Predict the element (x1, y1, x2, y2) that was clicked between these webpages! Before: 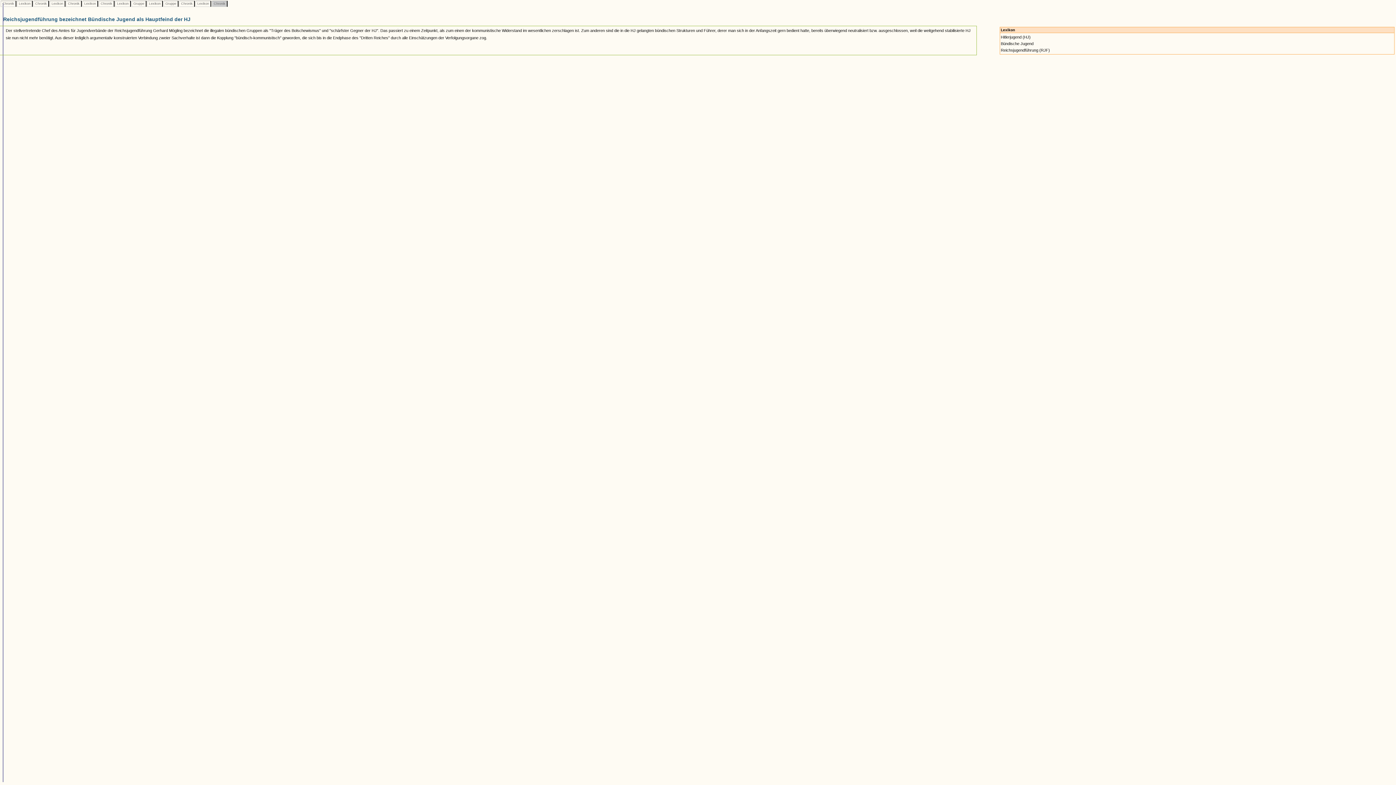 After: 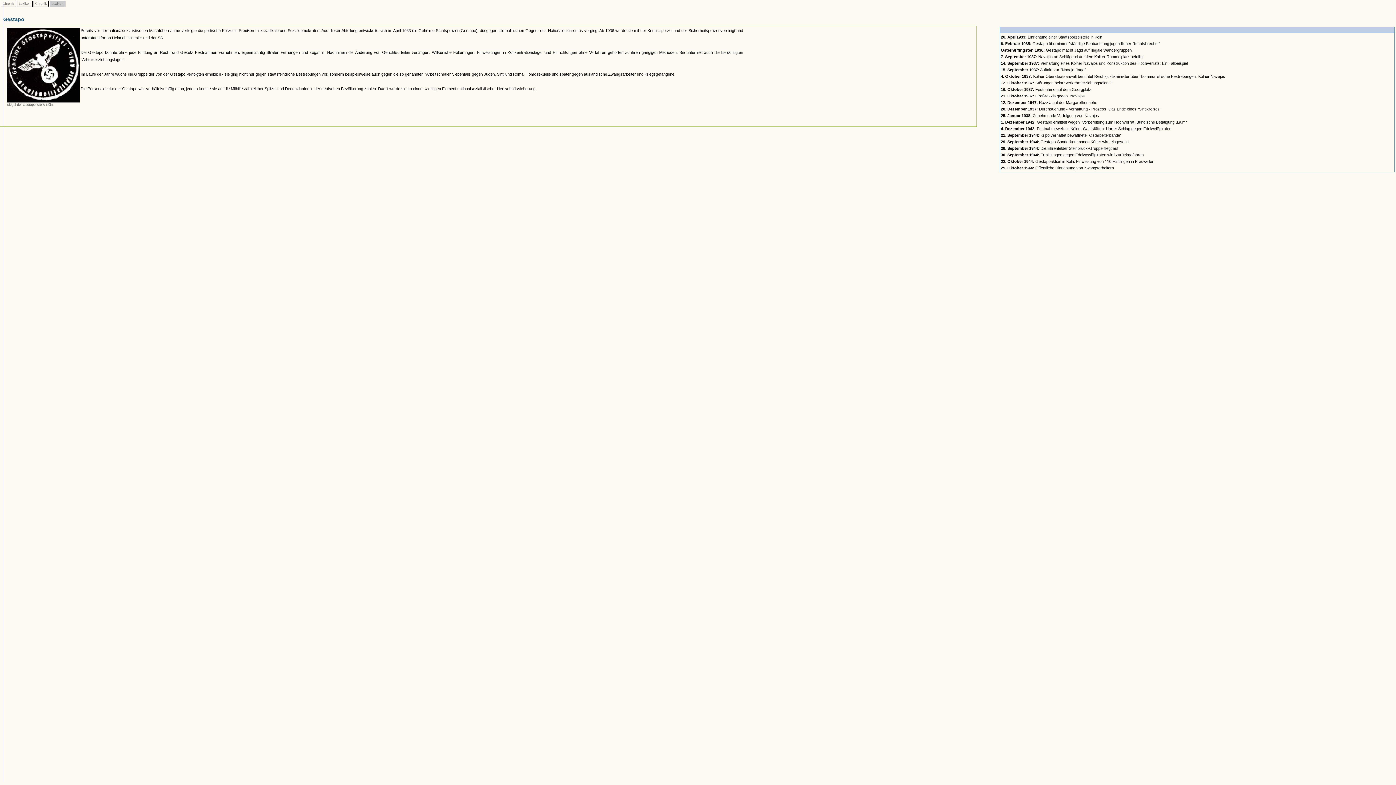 Action: label:  Lexikon  bbox: (50, 1, 64, 5)